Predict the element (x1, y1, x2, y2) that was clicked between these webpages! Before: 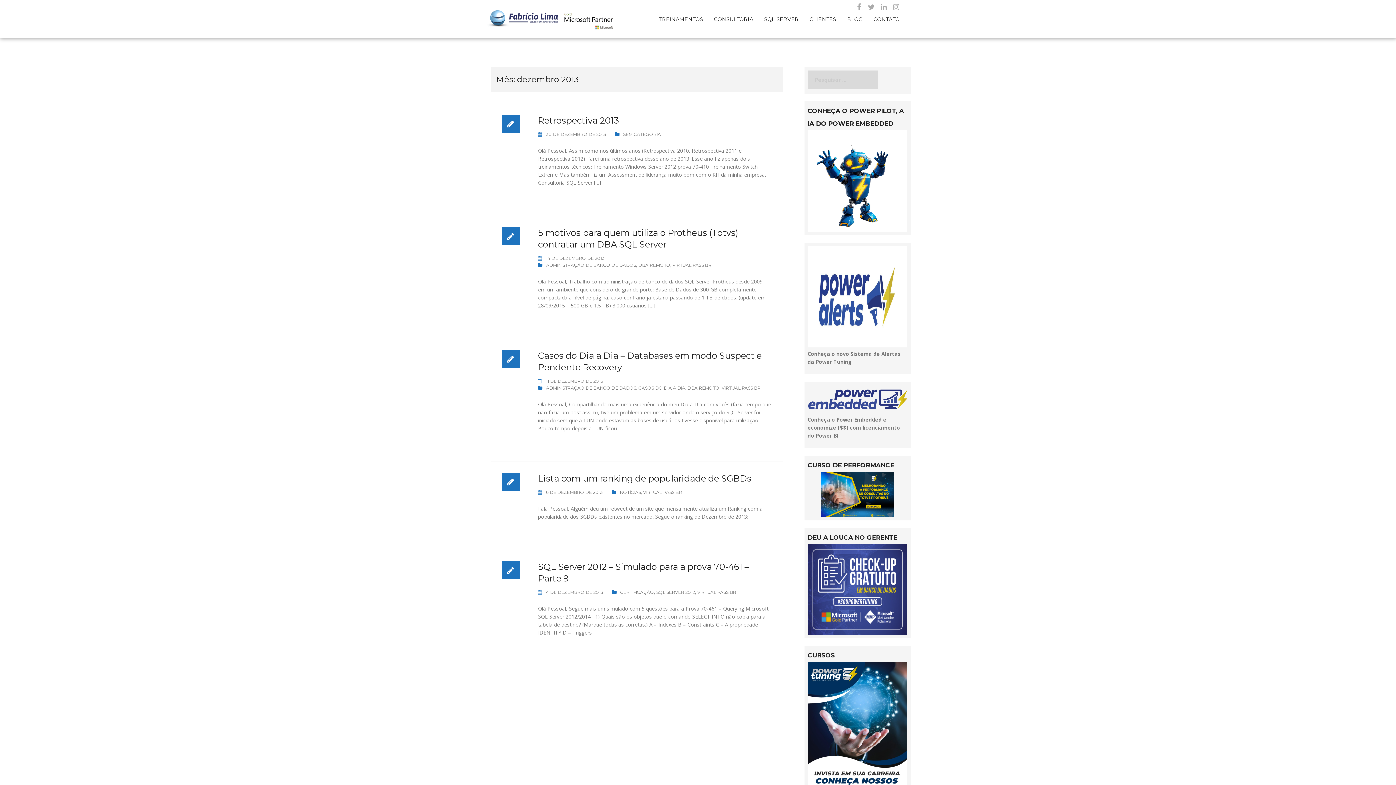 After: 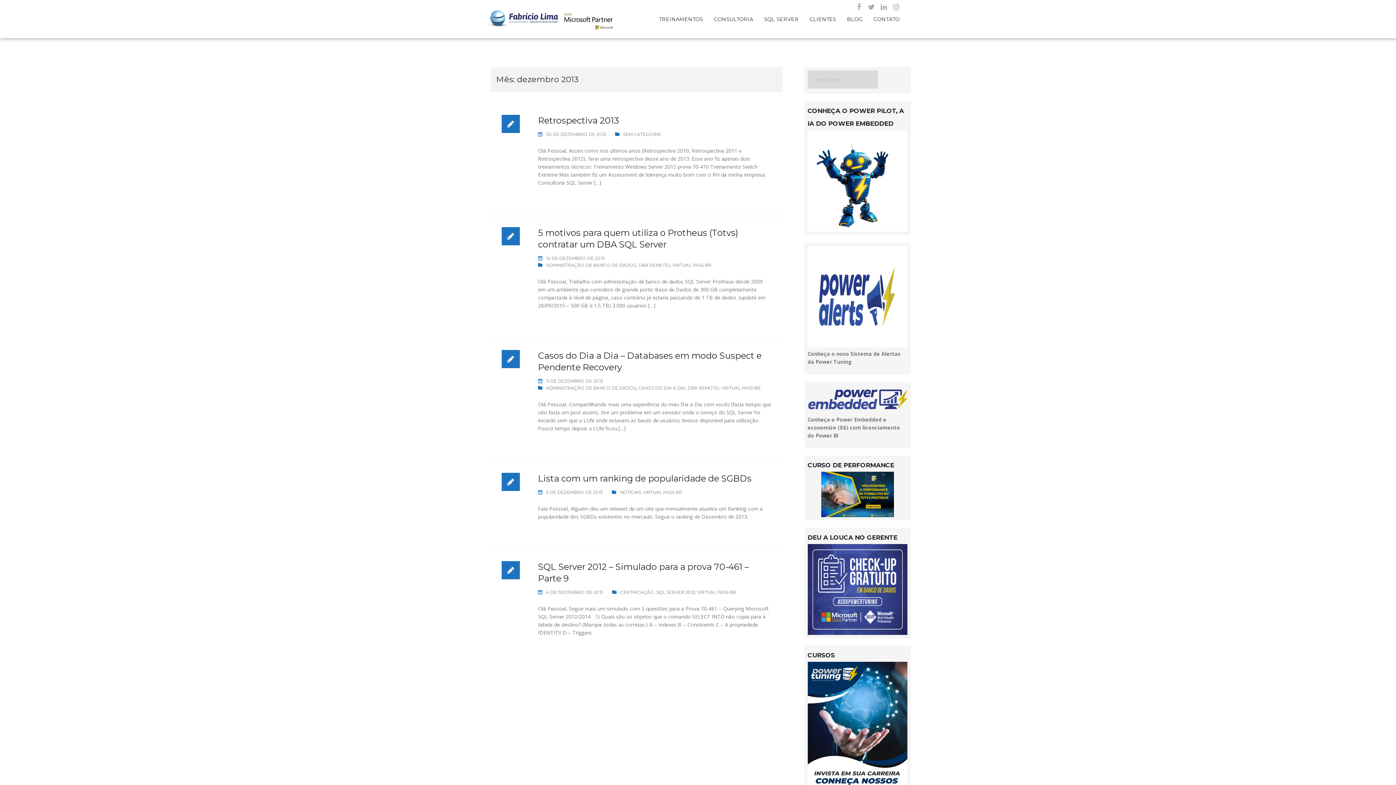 Action: bbox: (807, 340, 907, 346)